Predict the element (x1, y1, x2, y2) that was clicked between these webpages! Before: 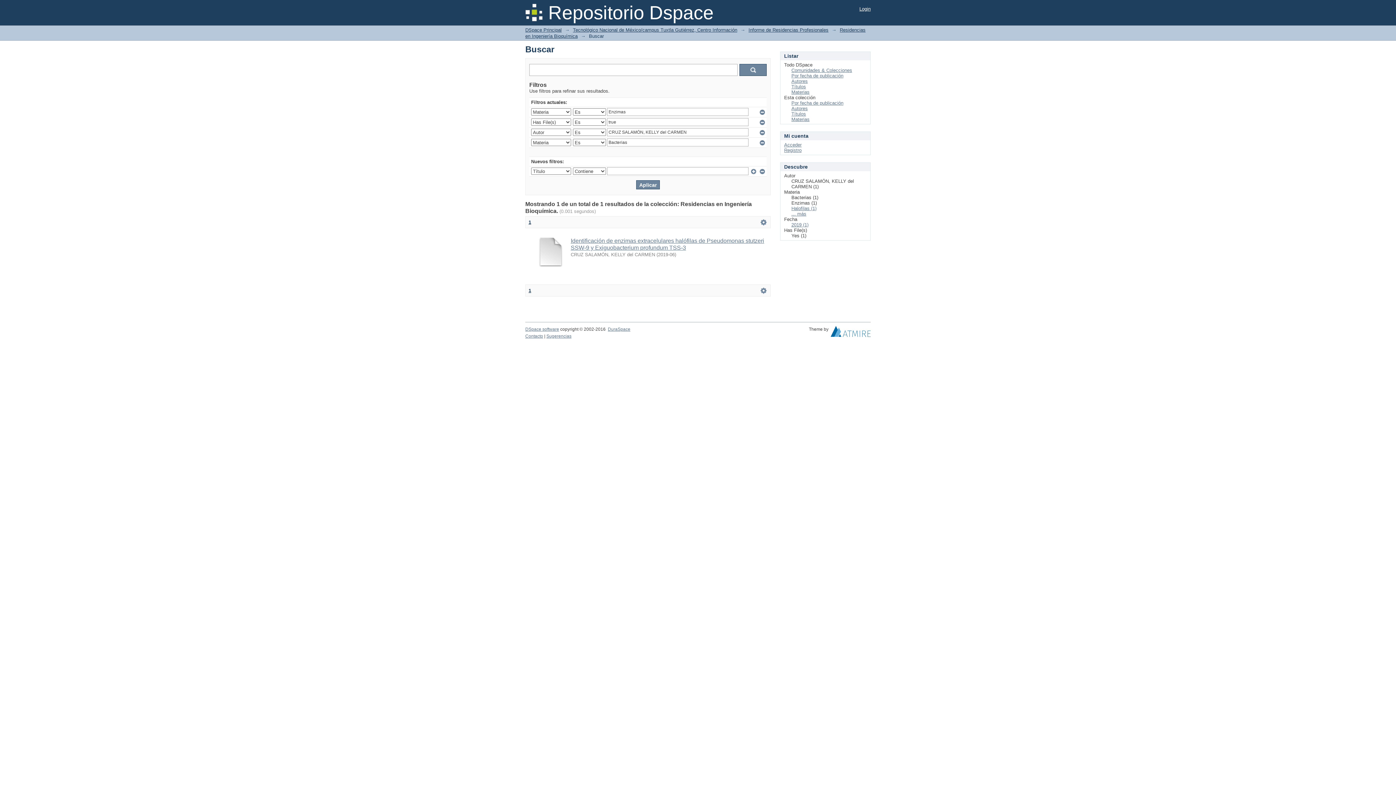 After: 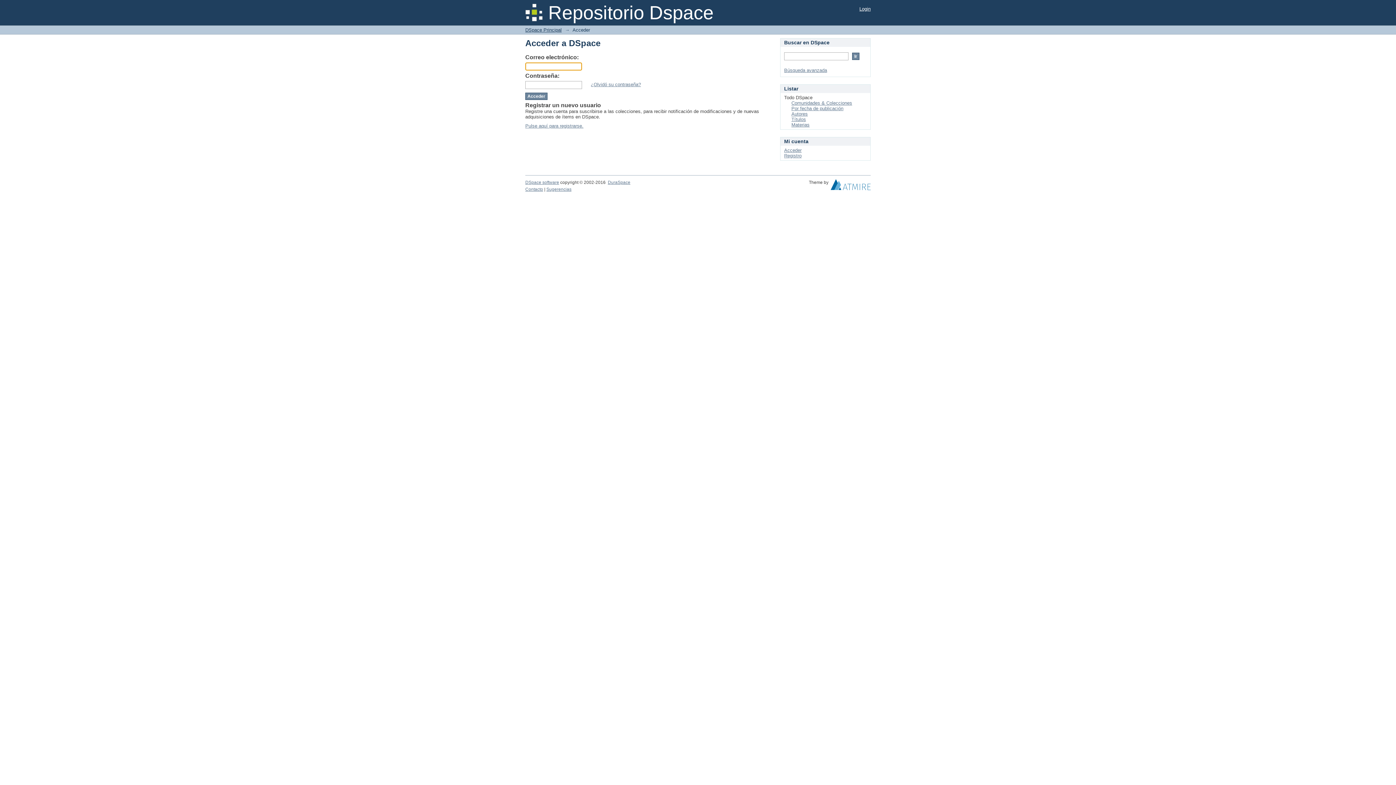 Action: bbox: (784, 142, 801, 147) label: Acceder